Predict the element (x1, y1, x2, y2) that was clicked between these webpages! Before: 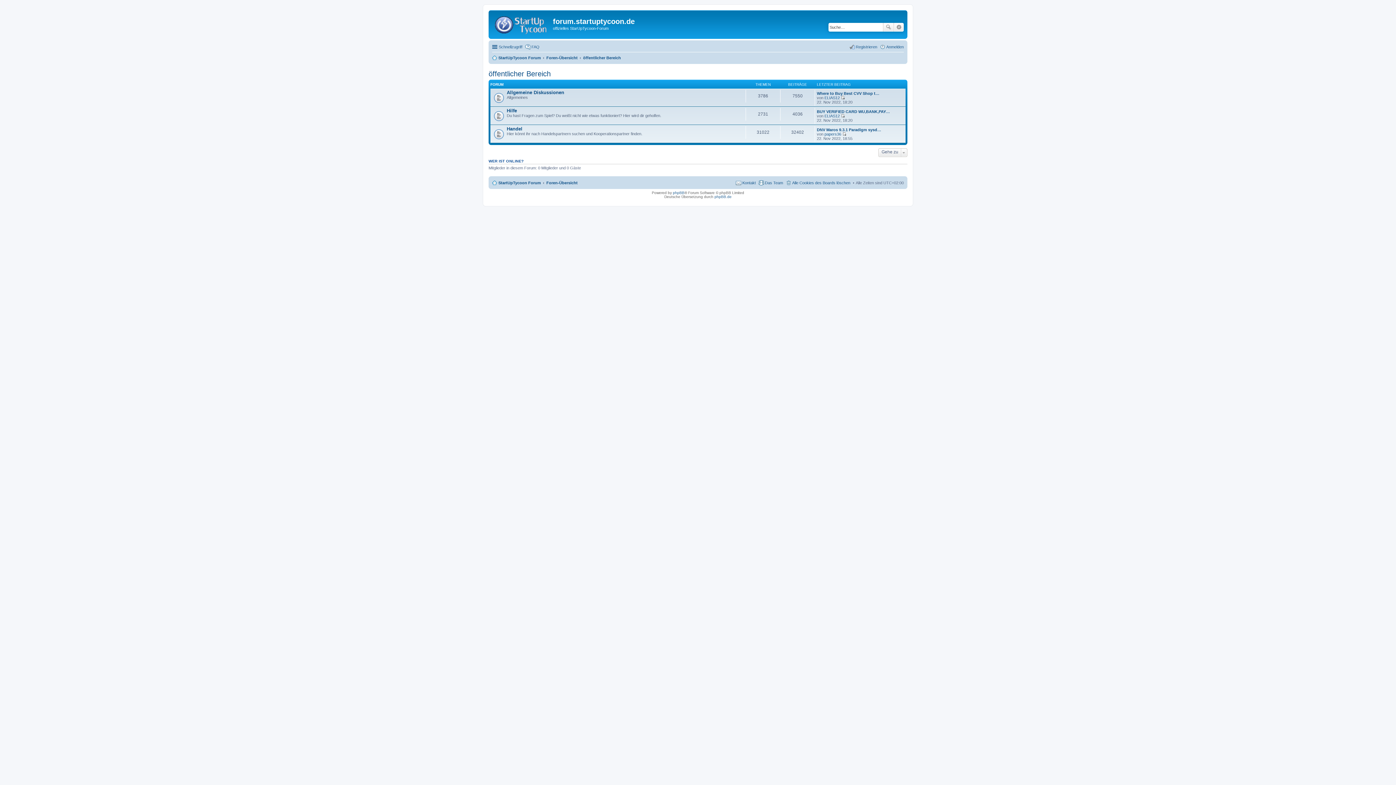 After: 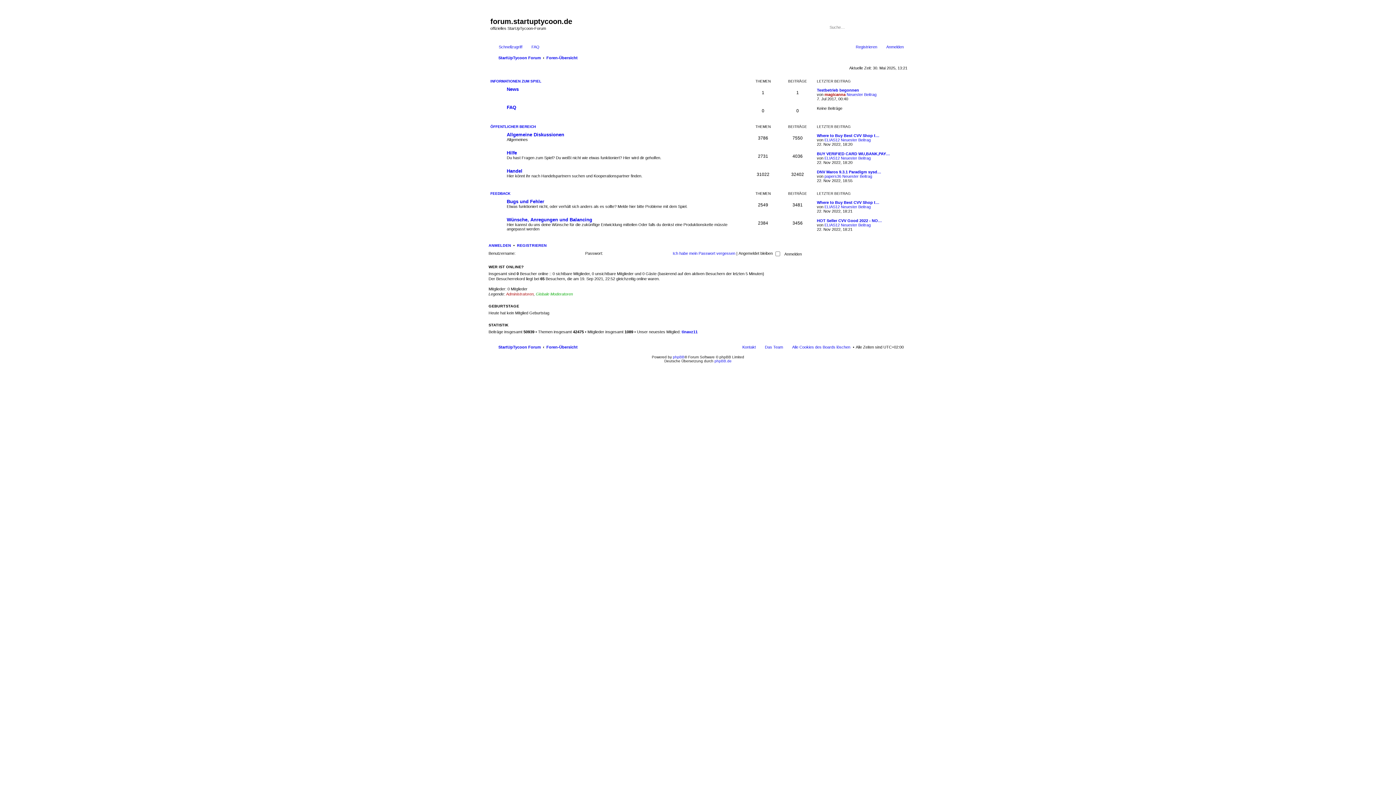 Action: label: Foren-Übersicht bbox: (546, 178, 577, 187)